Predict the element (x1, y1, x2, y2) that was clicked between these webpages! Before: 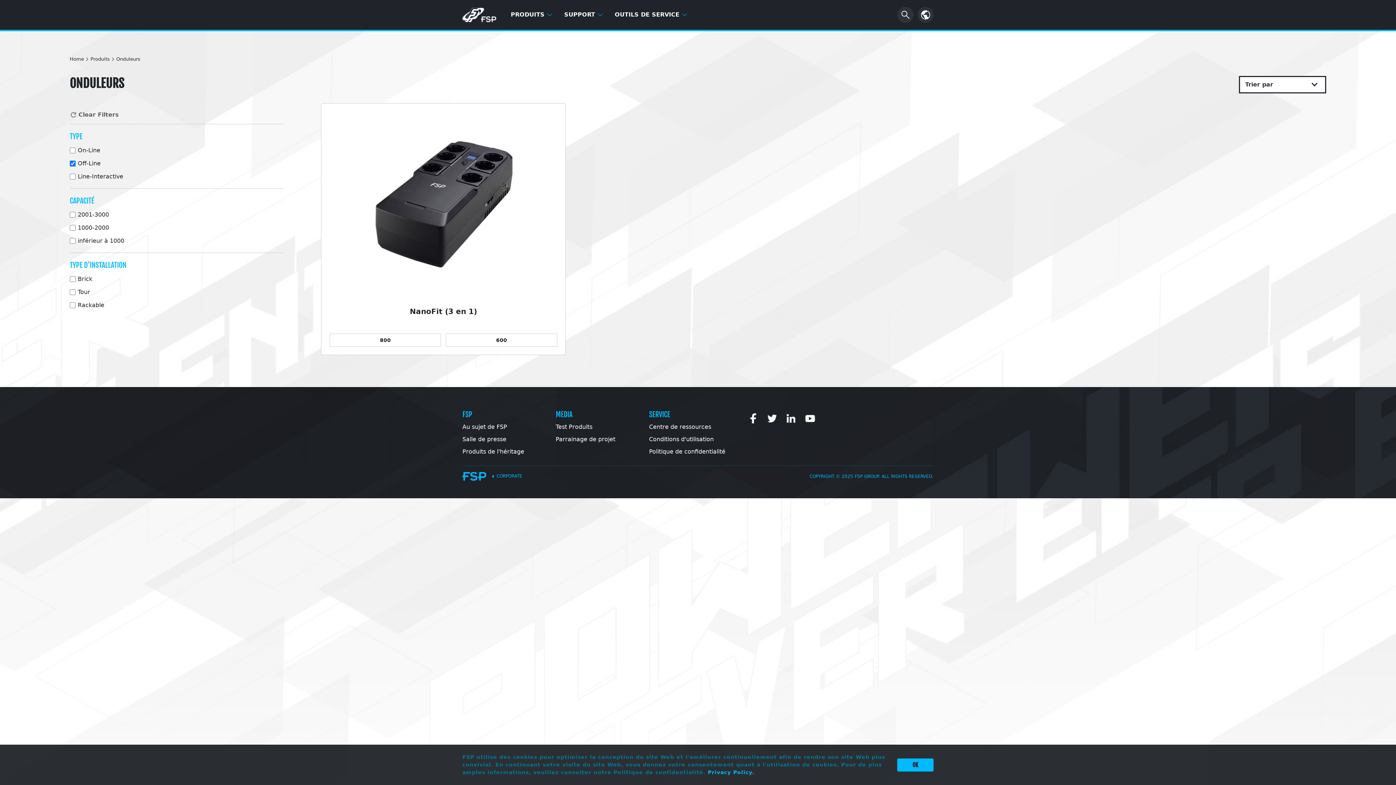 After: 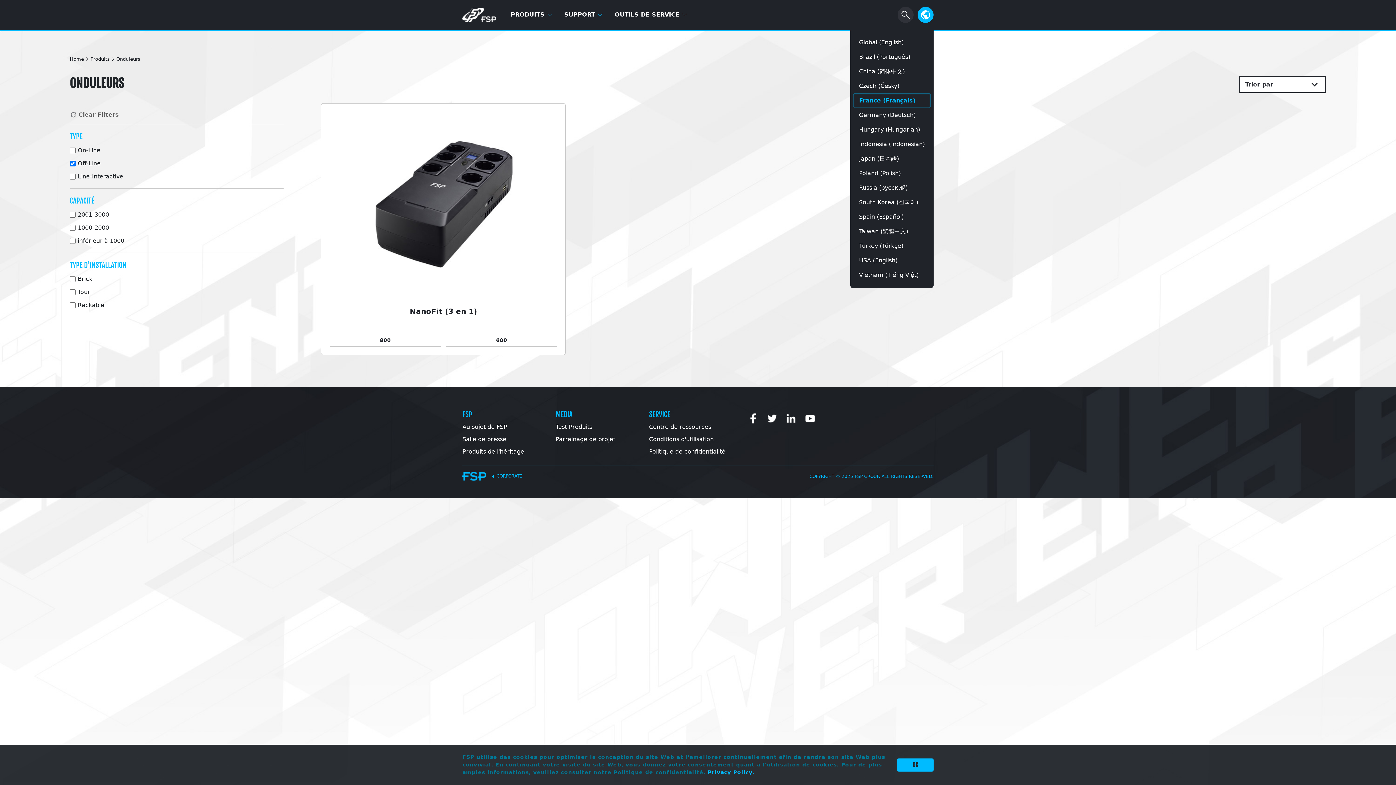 Action: bbox: (917, 6, 933, 22)